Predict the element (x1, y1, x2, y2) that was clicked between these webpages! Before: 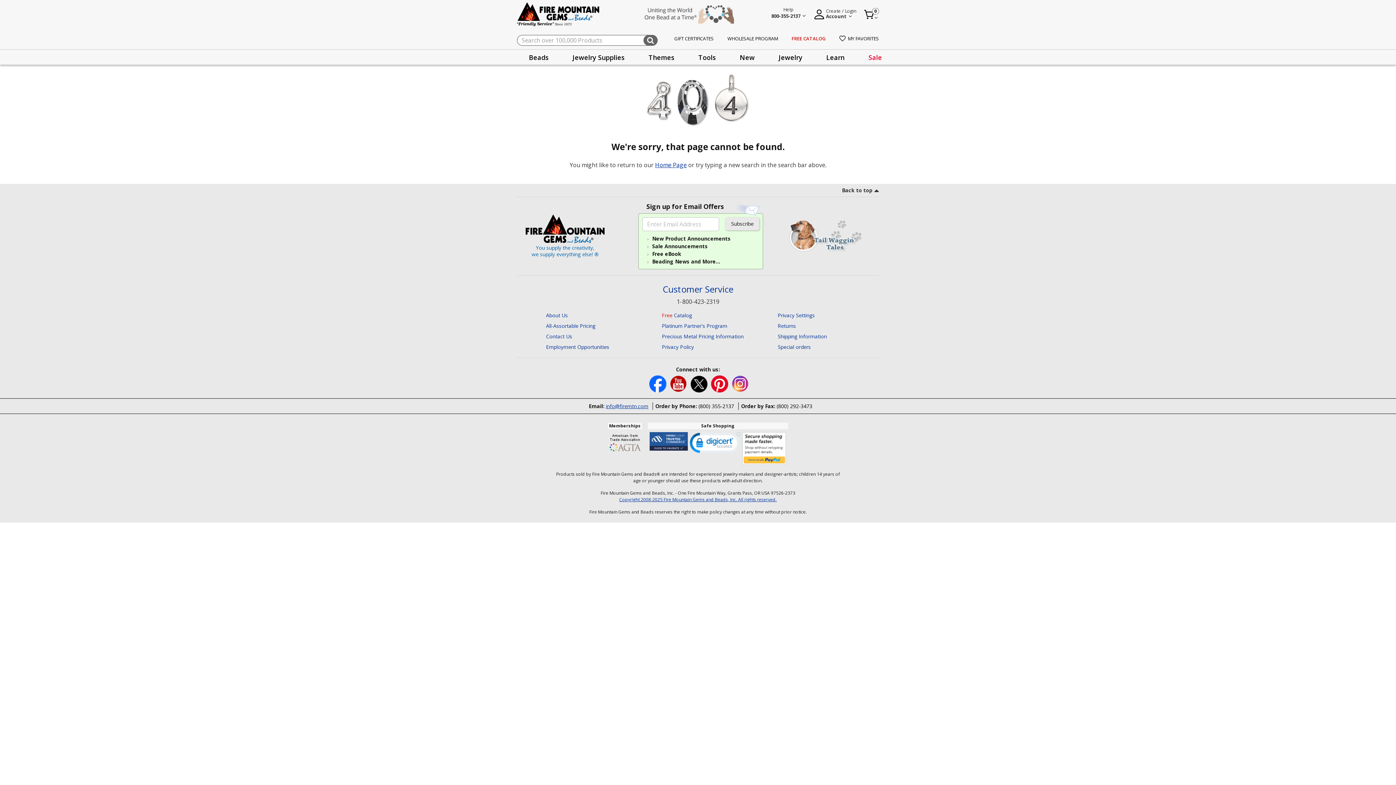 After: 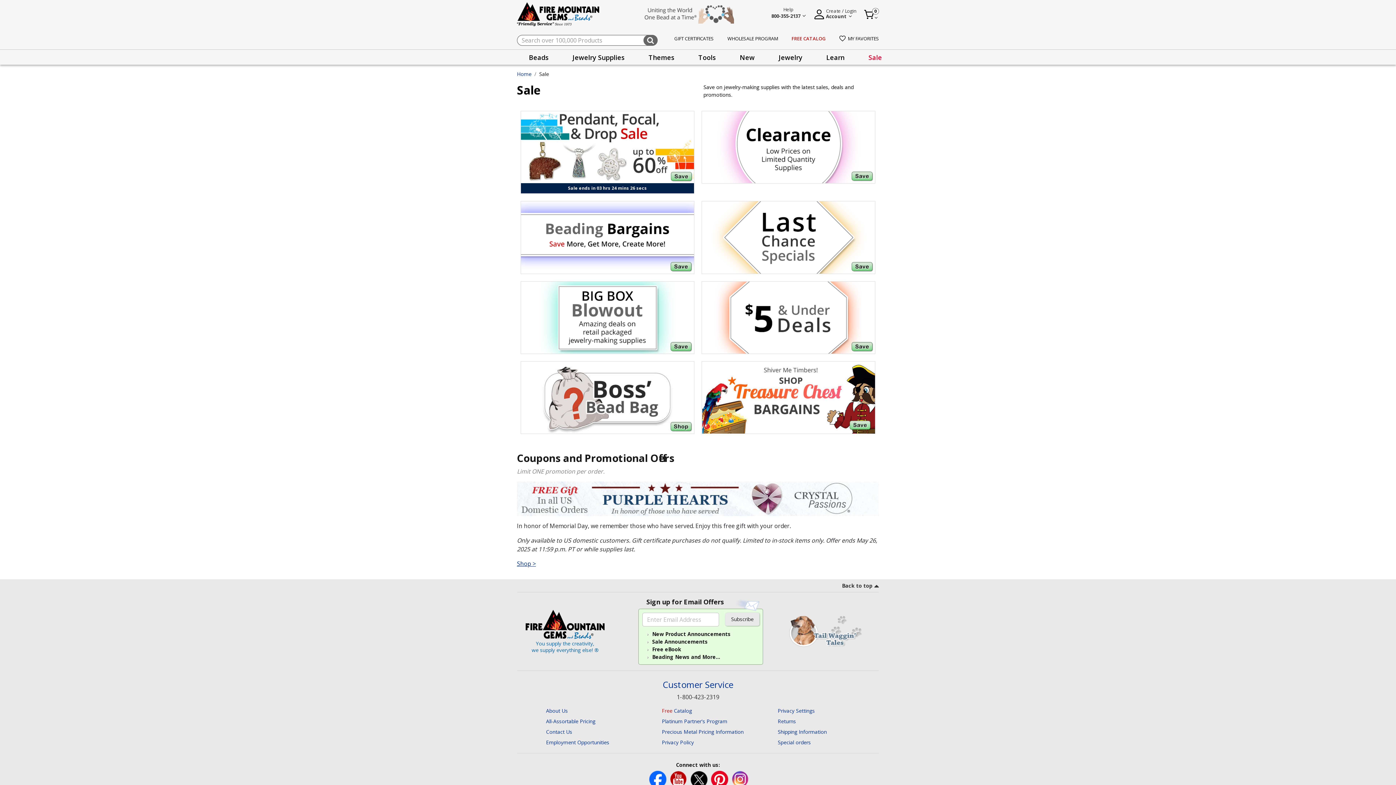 Action: label: Sale bbox: (856, 49, 894, 63)